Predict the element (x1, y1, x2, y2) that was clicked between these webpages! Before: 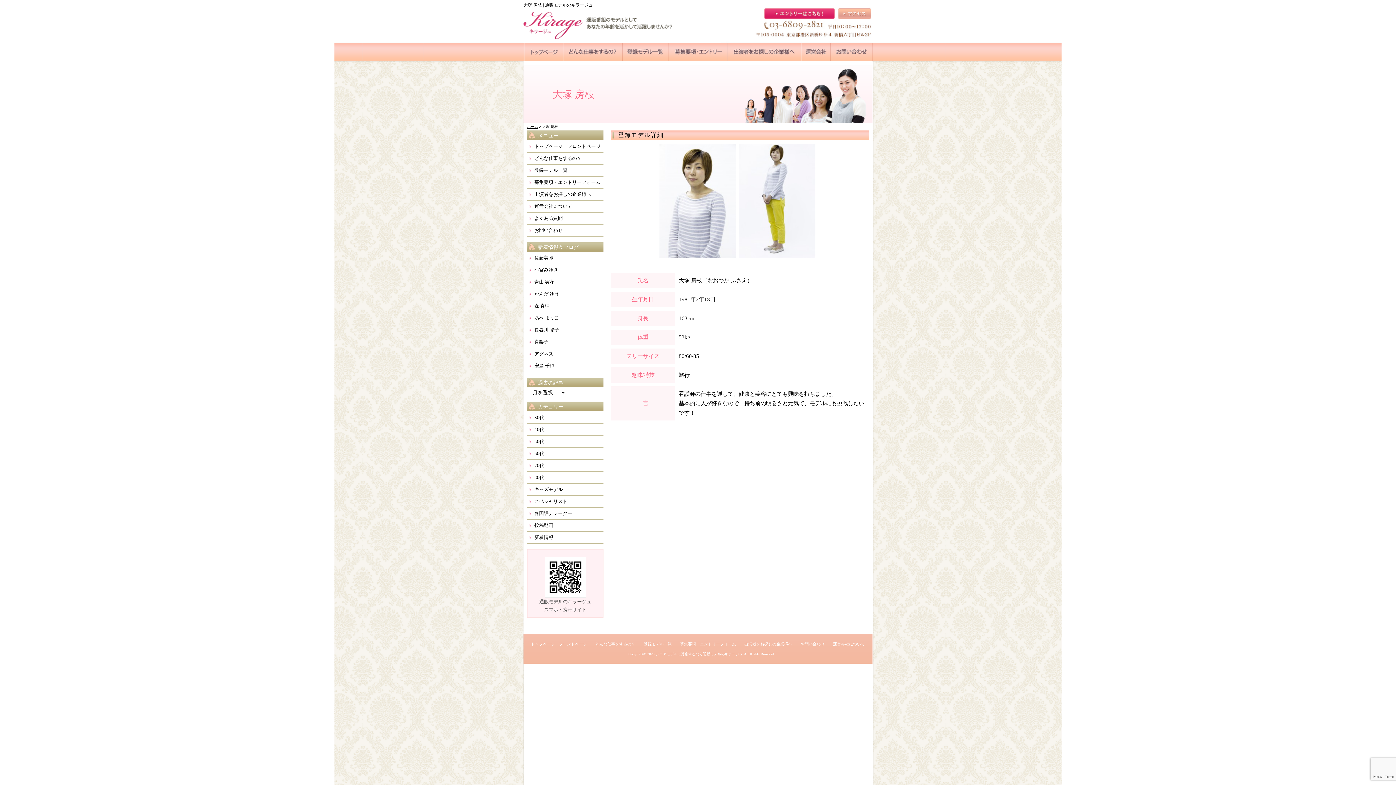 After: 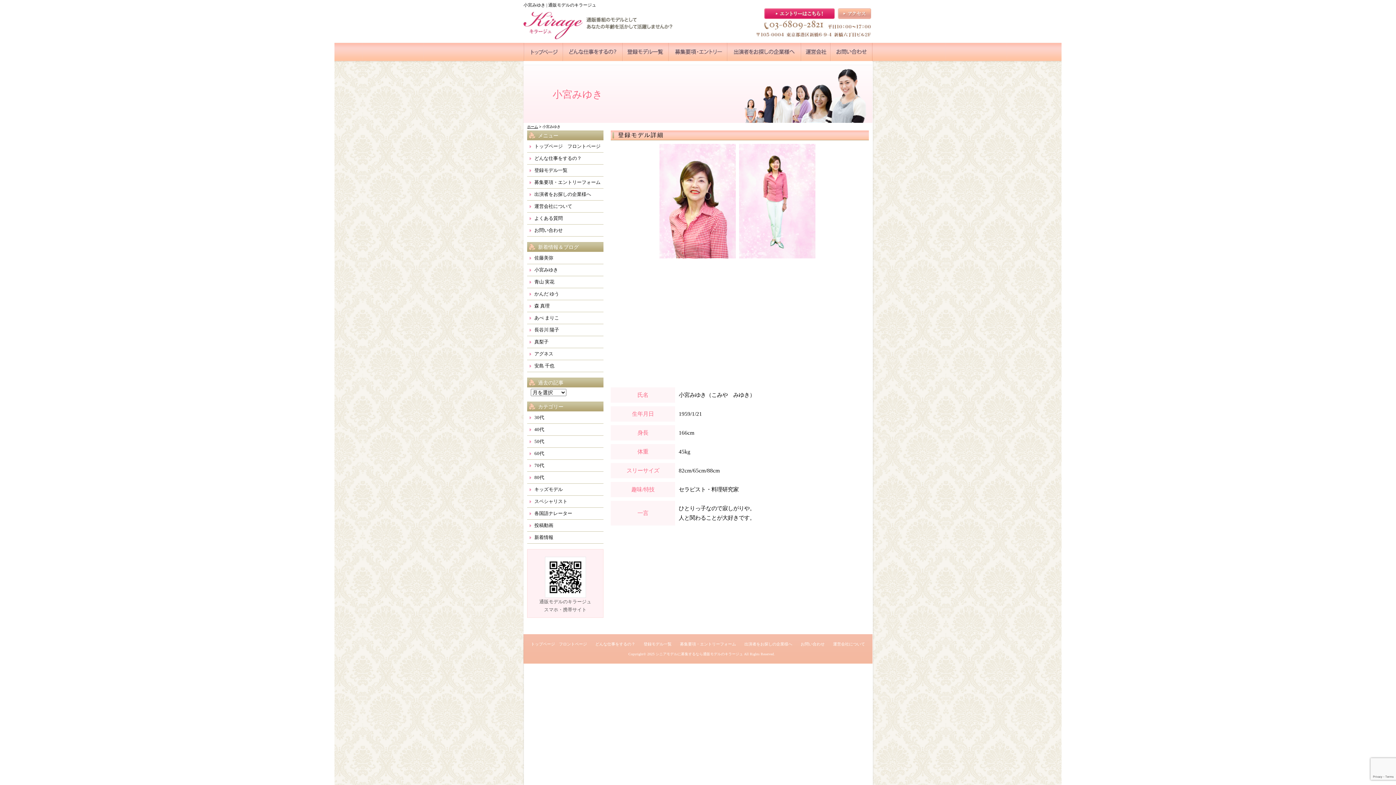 Action: label: 小宮みゆき bbox: (534, 266, 602, 274)